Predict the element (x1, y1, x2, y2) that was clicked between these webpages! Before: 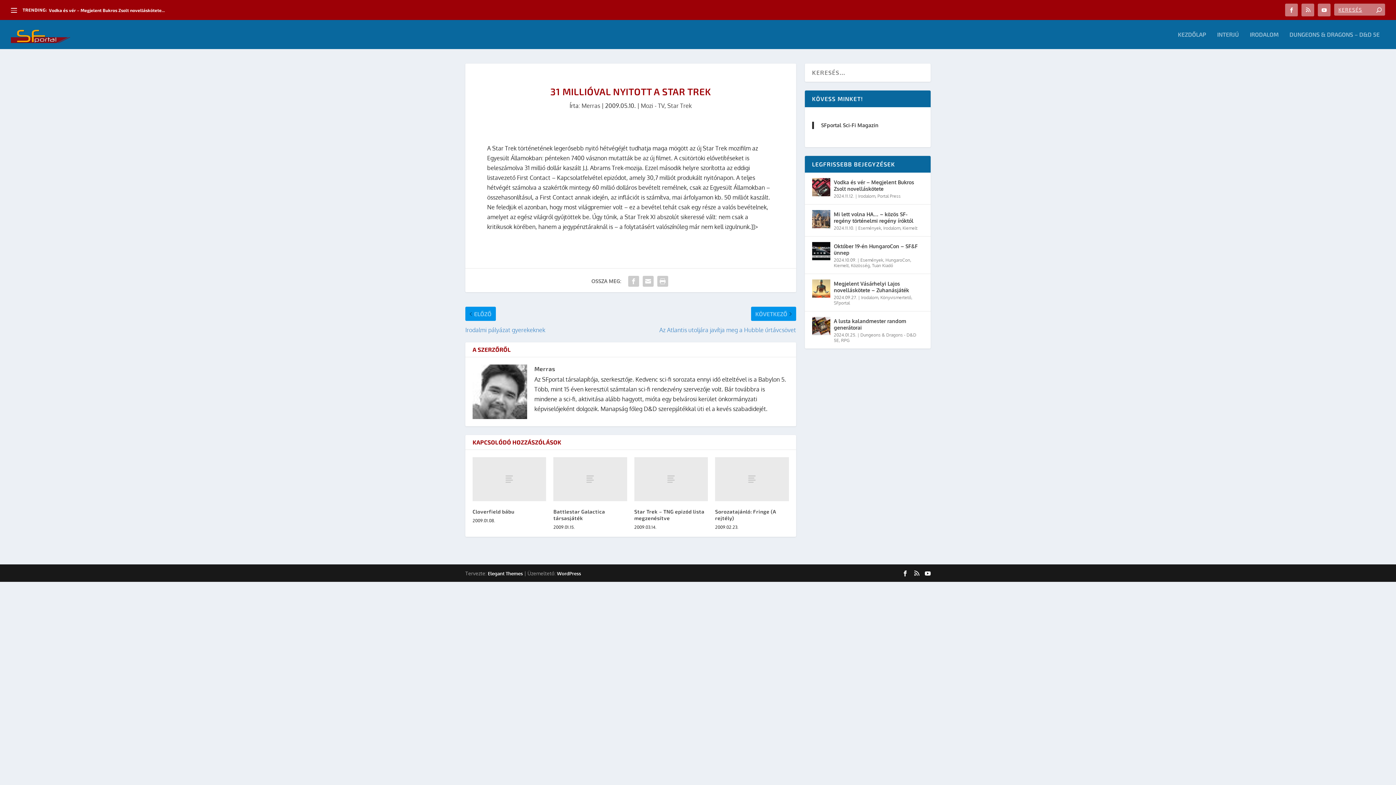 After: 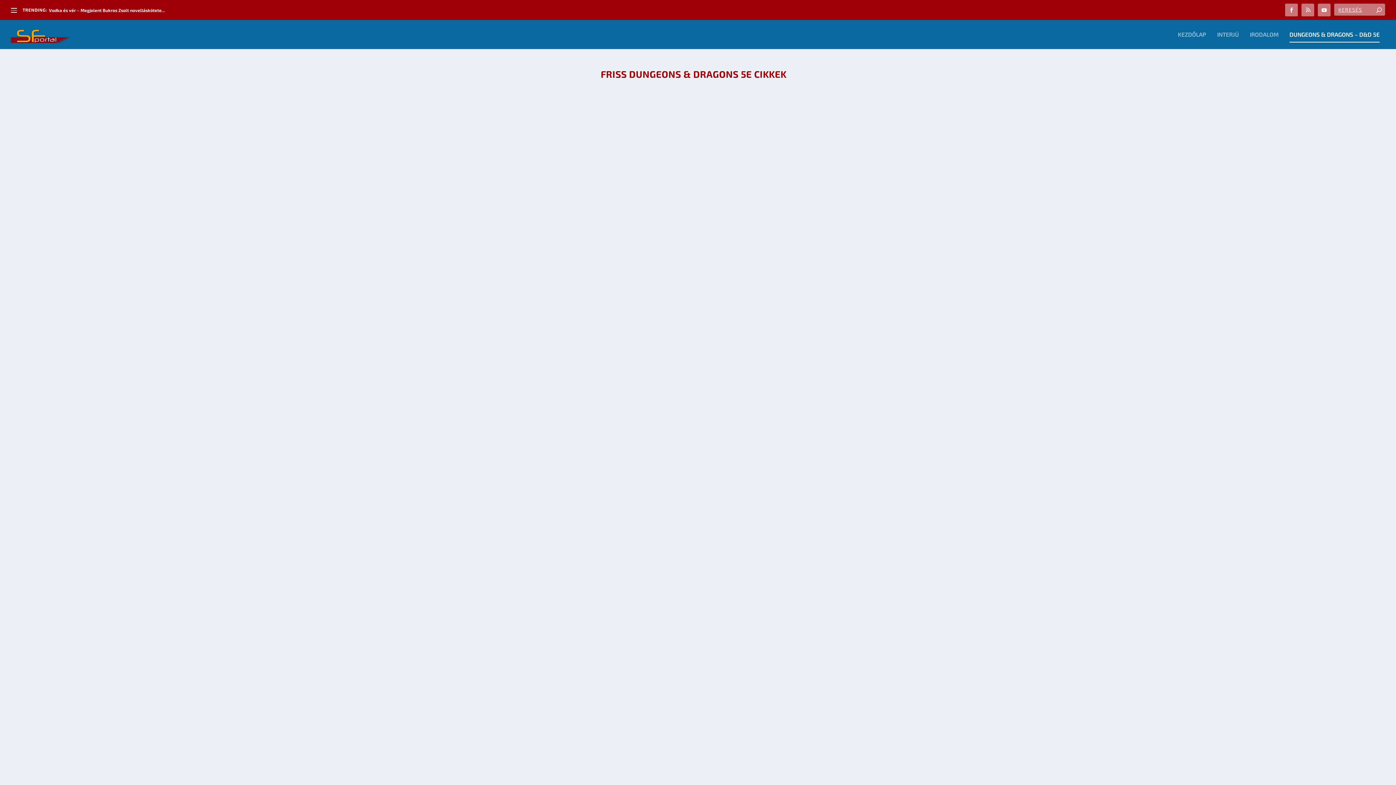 Action: bbox: (1289, 31, 1380, 49) label: DUNGEONS & DRAGONS – D&D 5E